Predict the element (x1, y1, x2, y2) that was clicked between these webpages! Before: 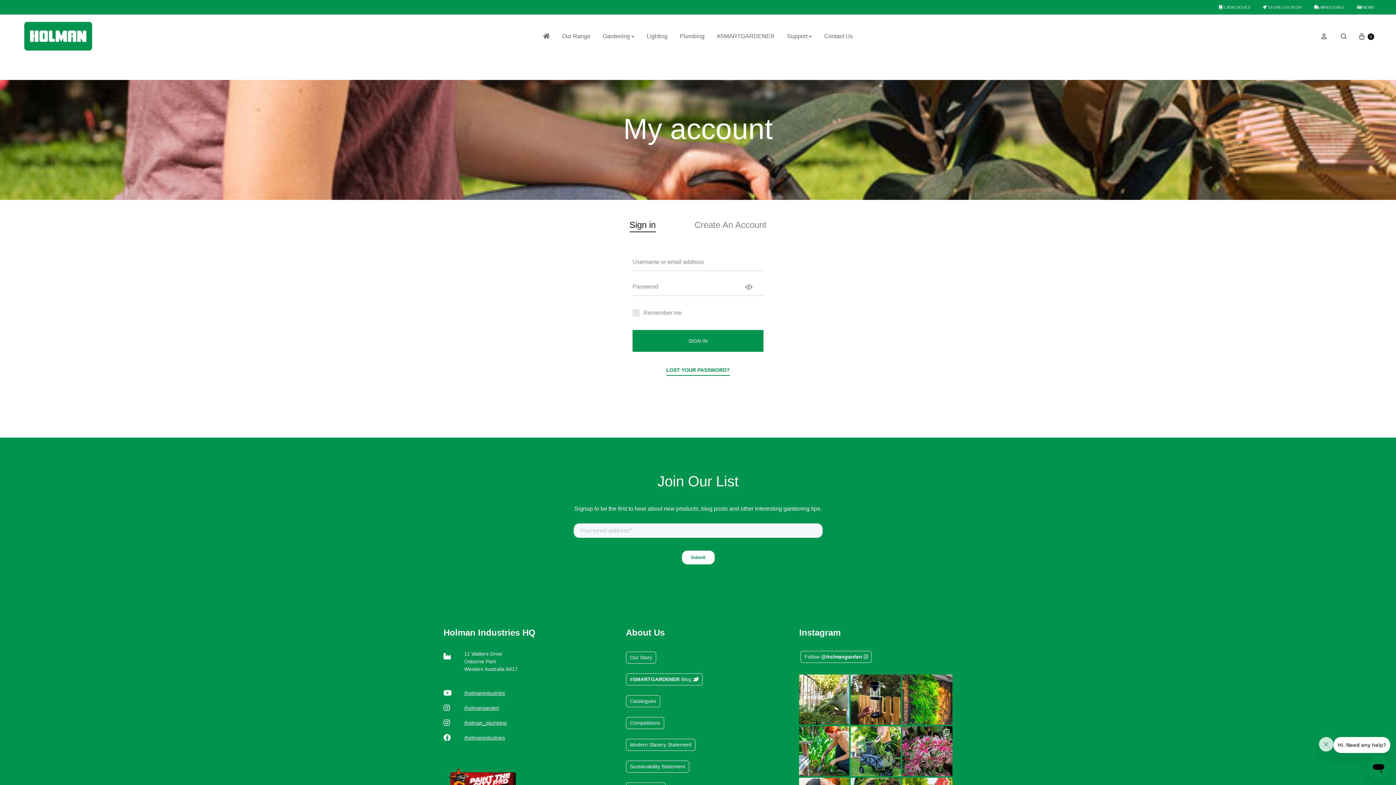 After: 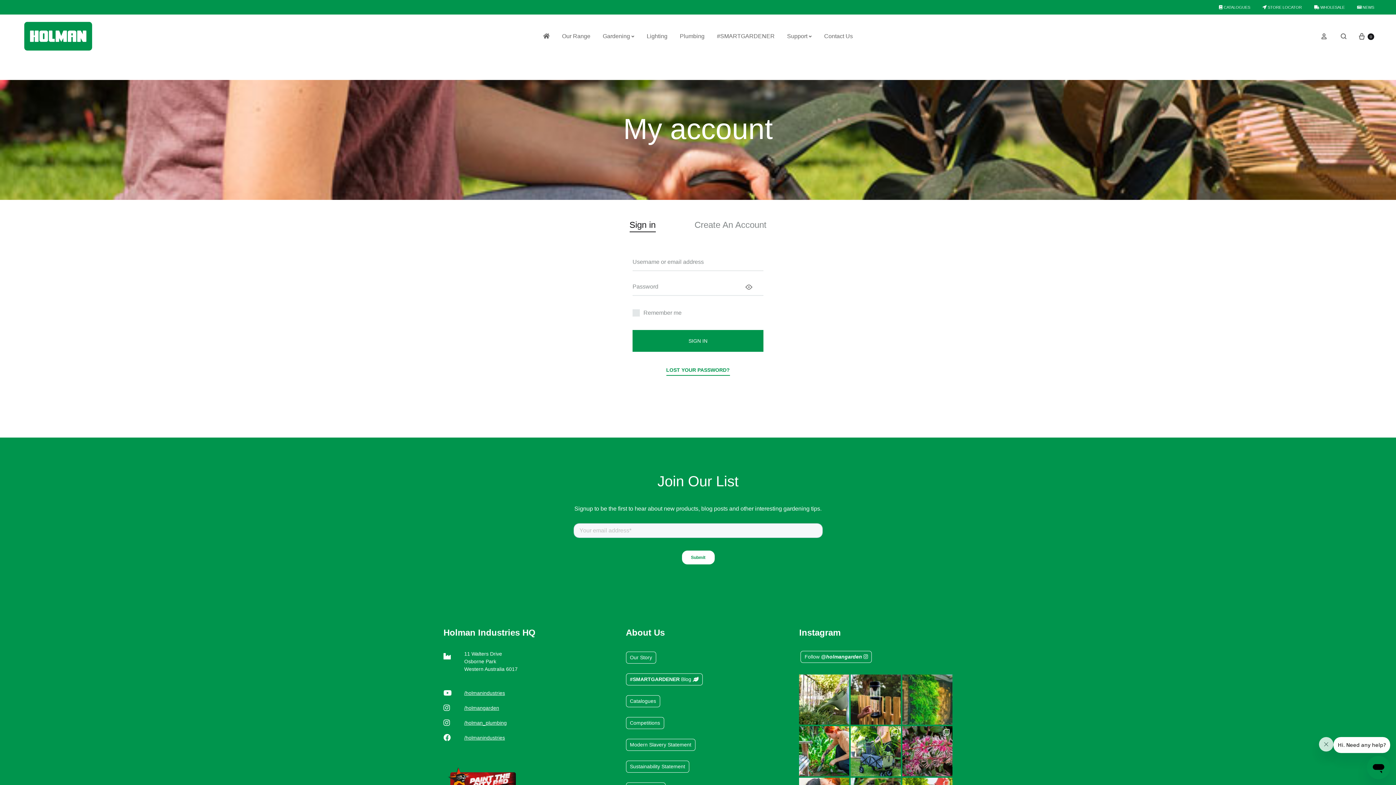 Action: bbox: (902, 674, 952, 725)